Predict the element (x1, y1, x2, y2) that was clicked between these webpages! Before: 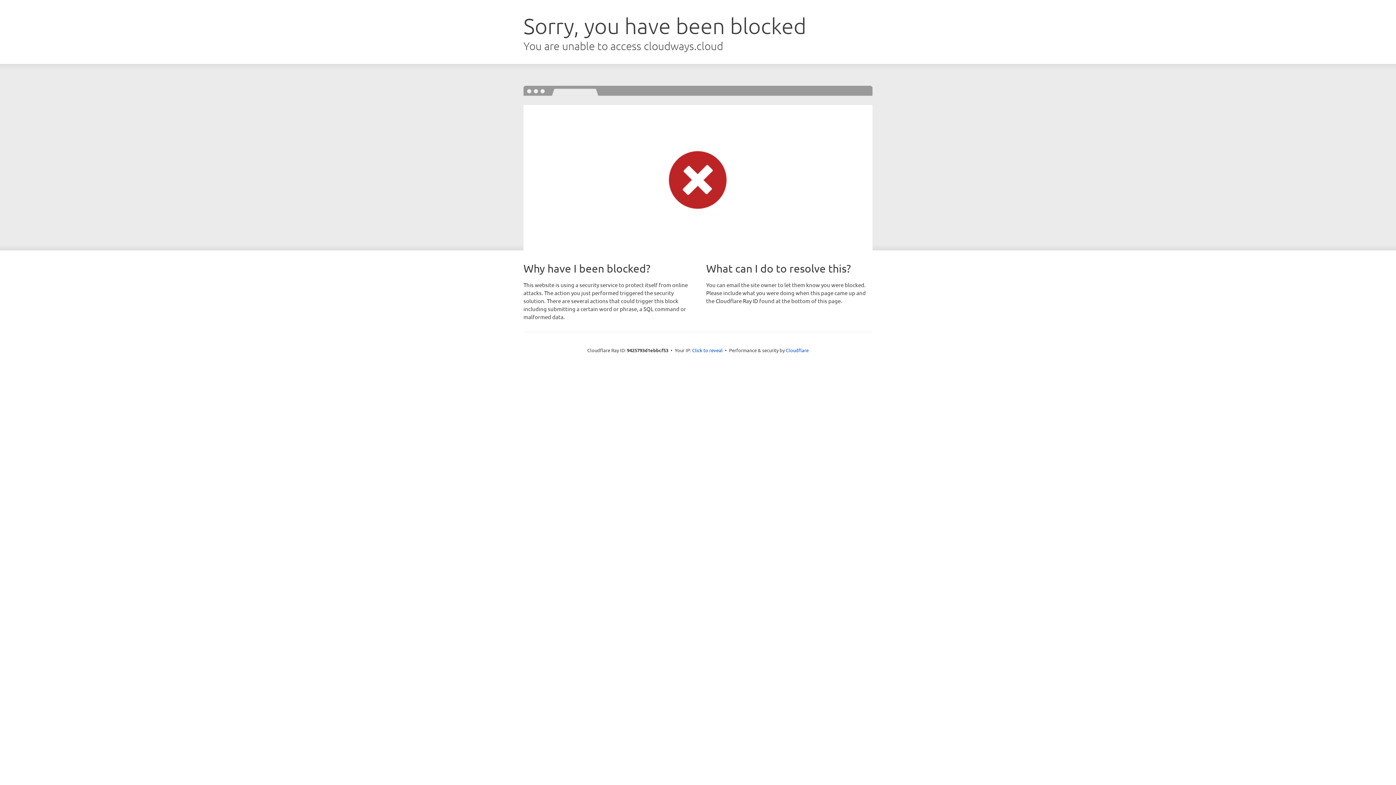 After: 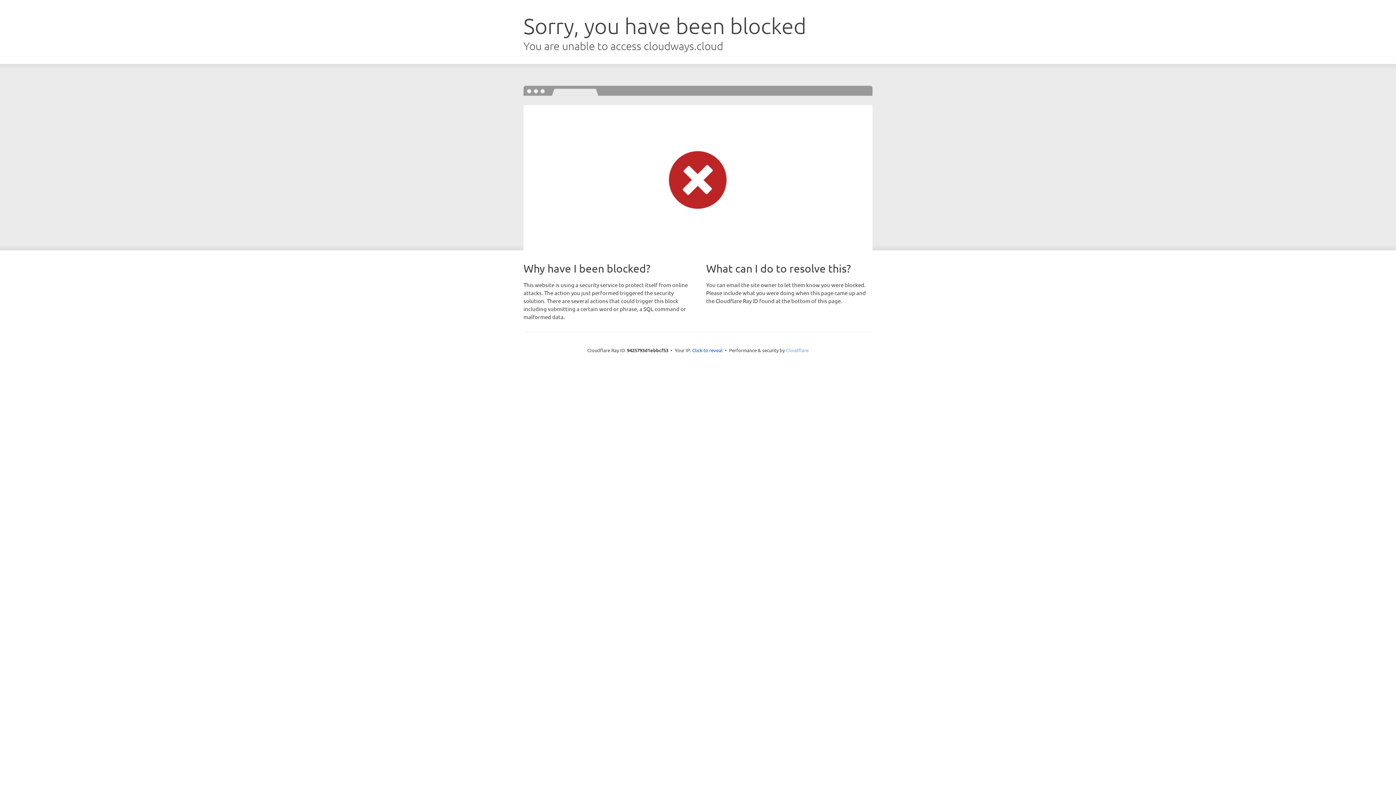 Action: bbox: (786, 347, 808, 353) label: Cloudflare